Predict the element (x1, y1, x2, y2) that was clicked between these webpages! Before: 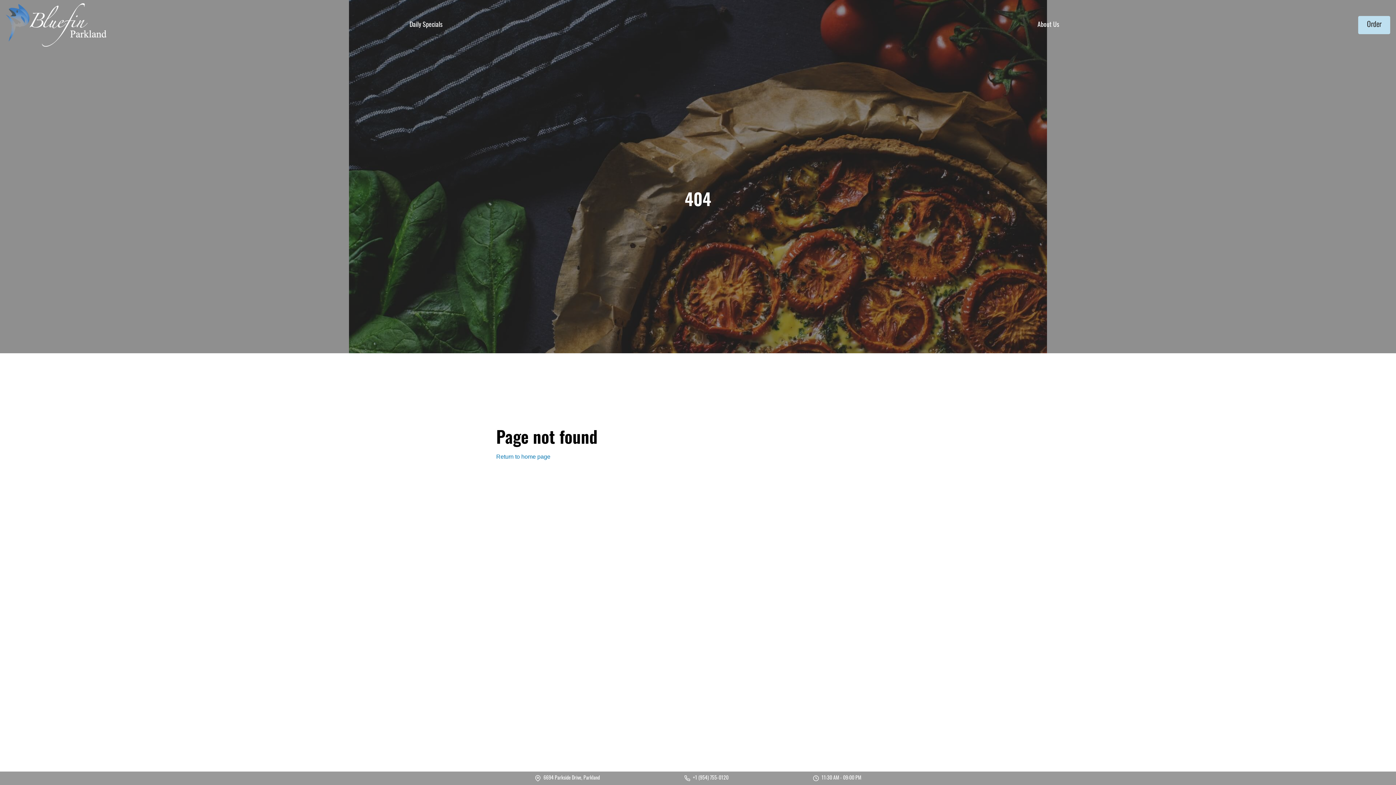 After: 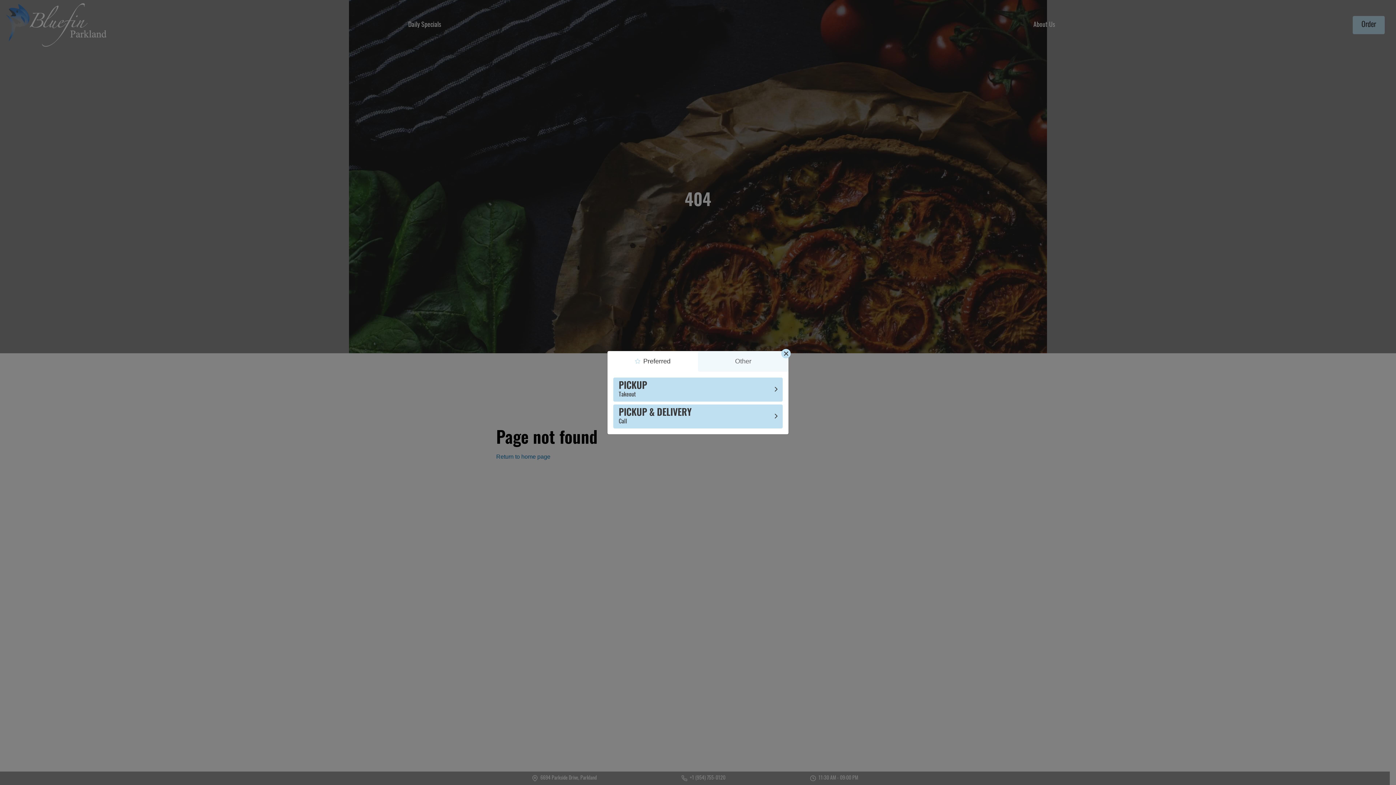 Action: bbox: (1358, 16, 1390, 34) label: Order, open modal